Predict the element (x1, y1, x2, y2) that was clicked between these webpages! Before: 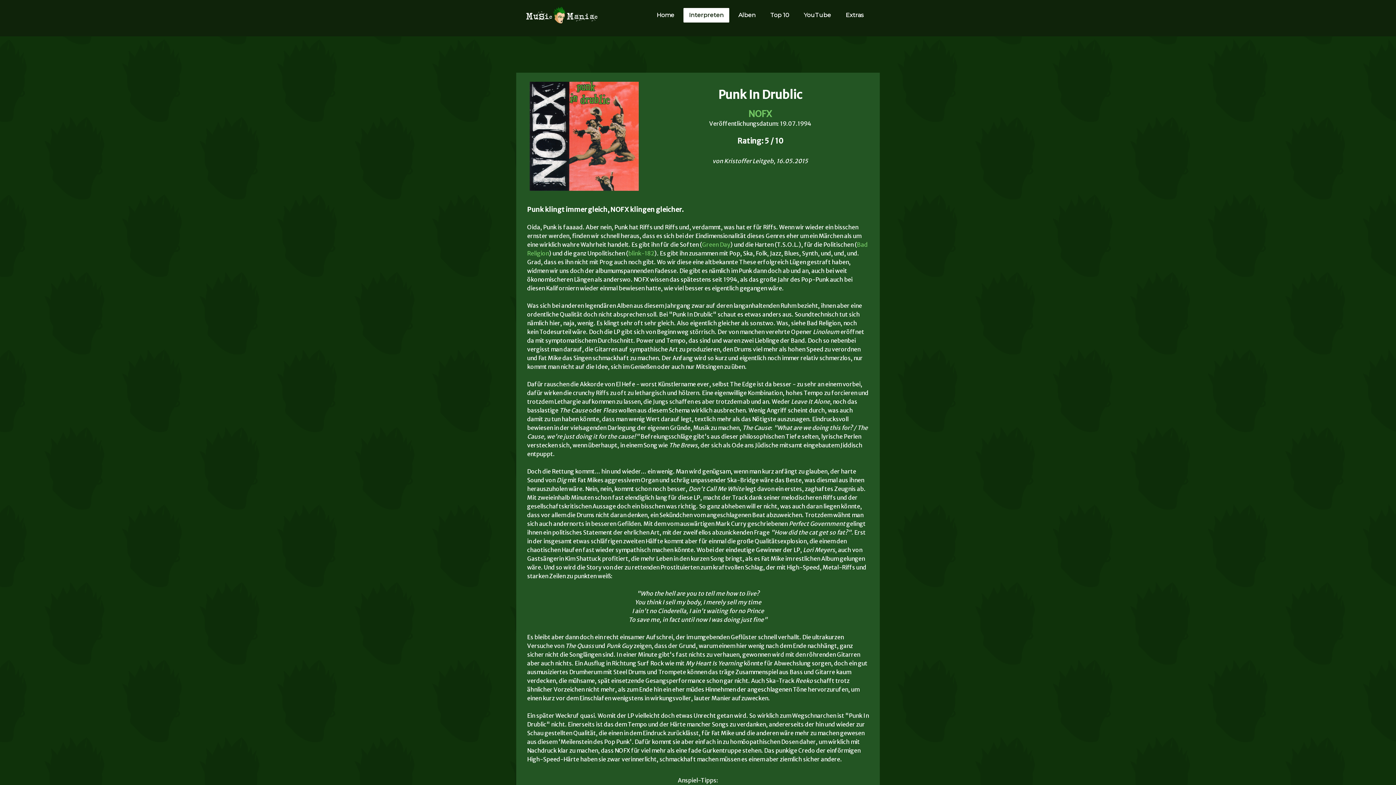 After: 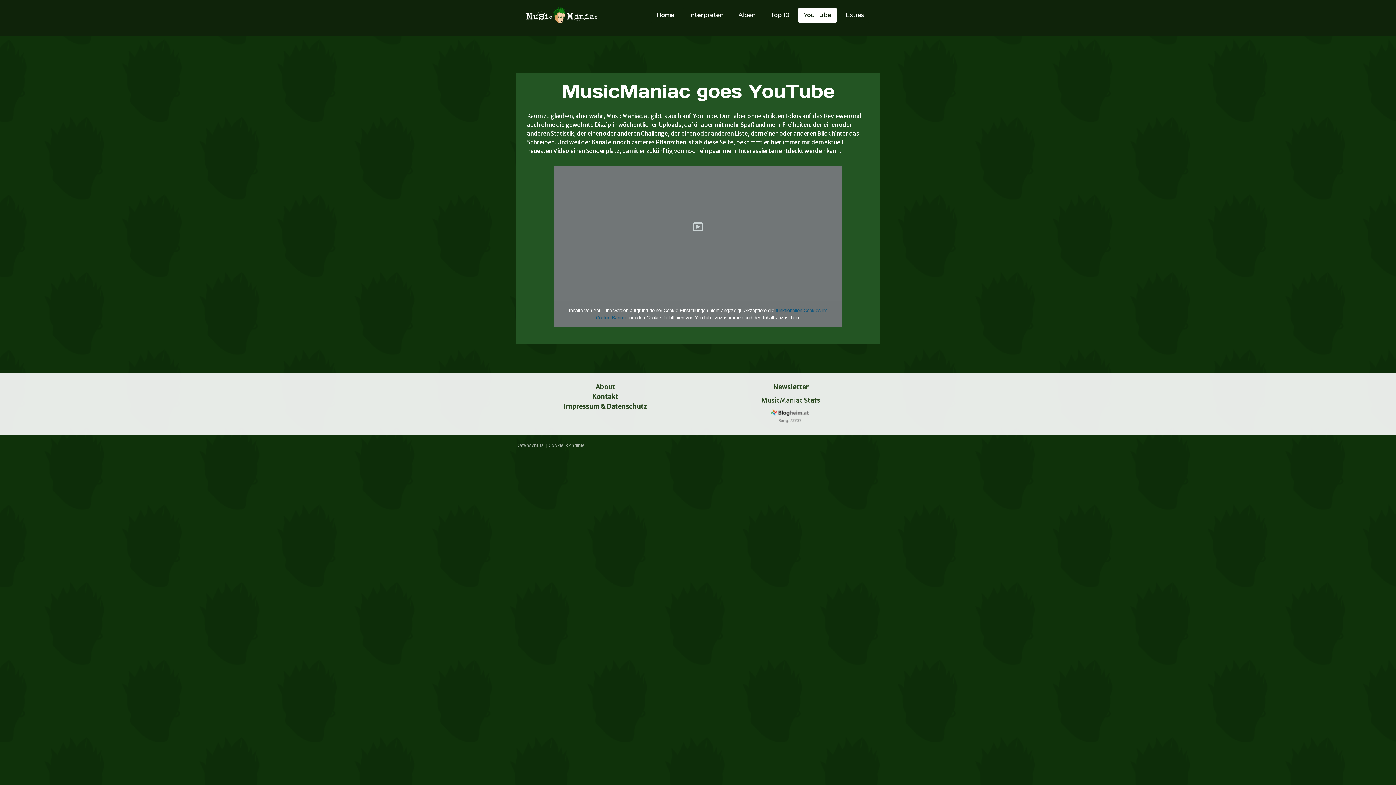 Action: bbox: (798, 8, 836, 22) label: YouTube